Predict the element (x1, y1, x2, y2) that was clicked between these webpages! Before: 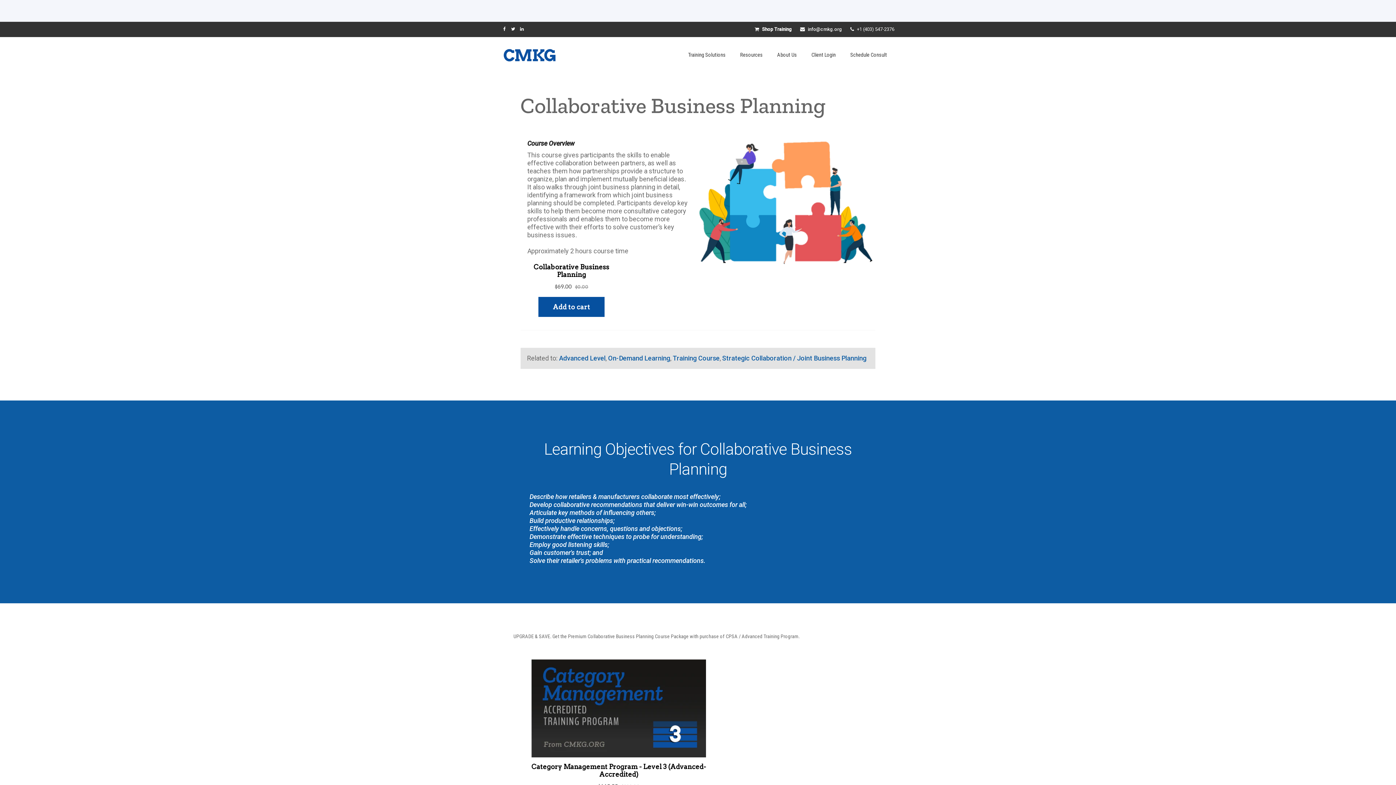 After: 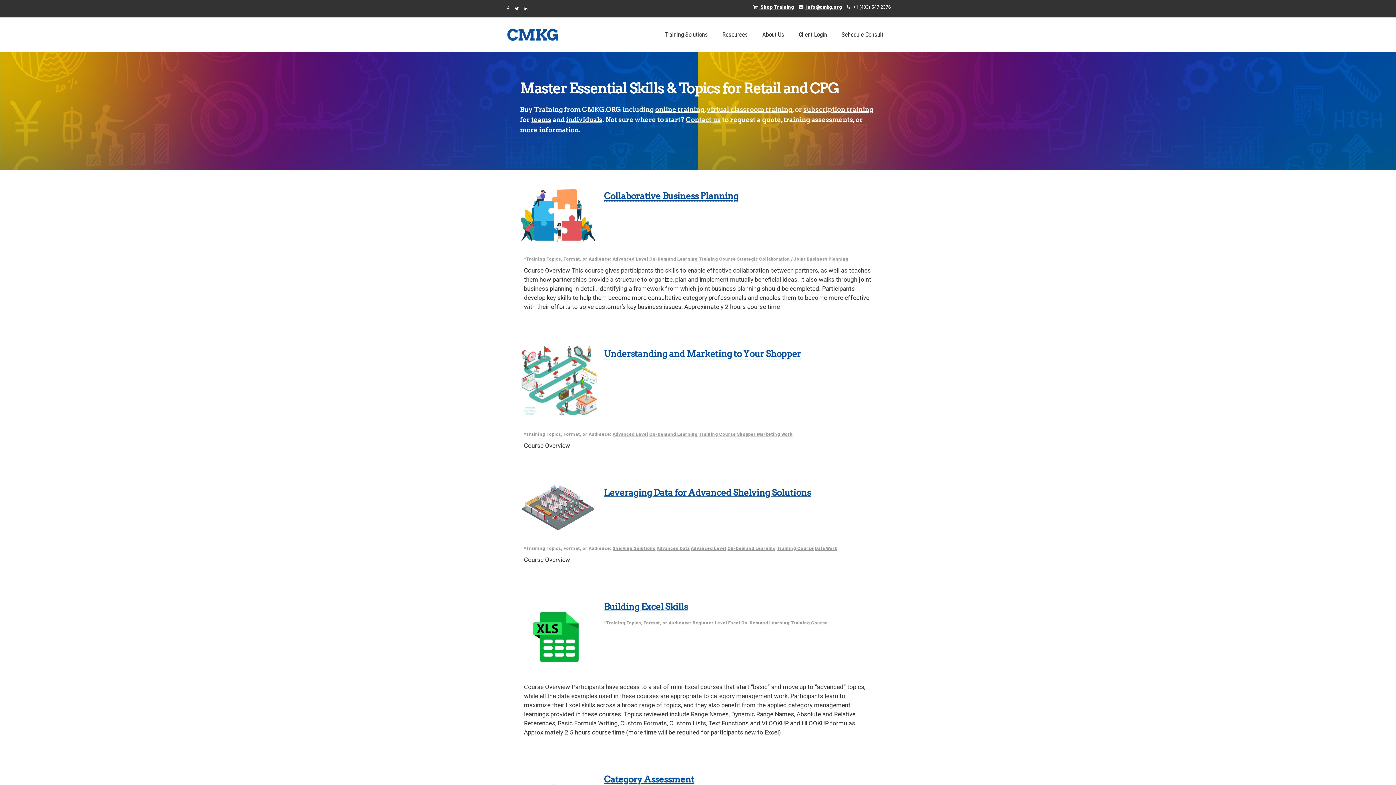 Action: label: Training Course bbox: (672, 354, 719, 362)